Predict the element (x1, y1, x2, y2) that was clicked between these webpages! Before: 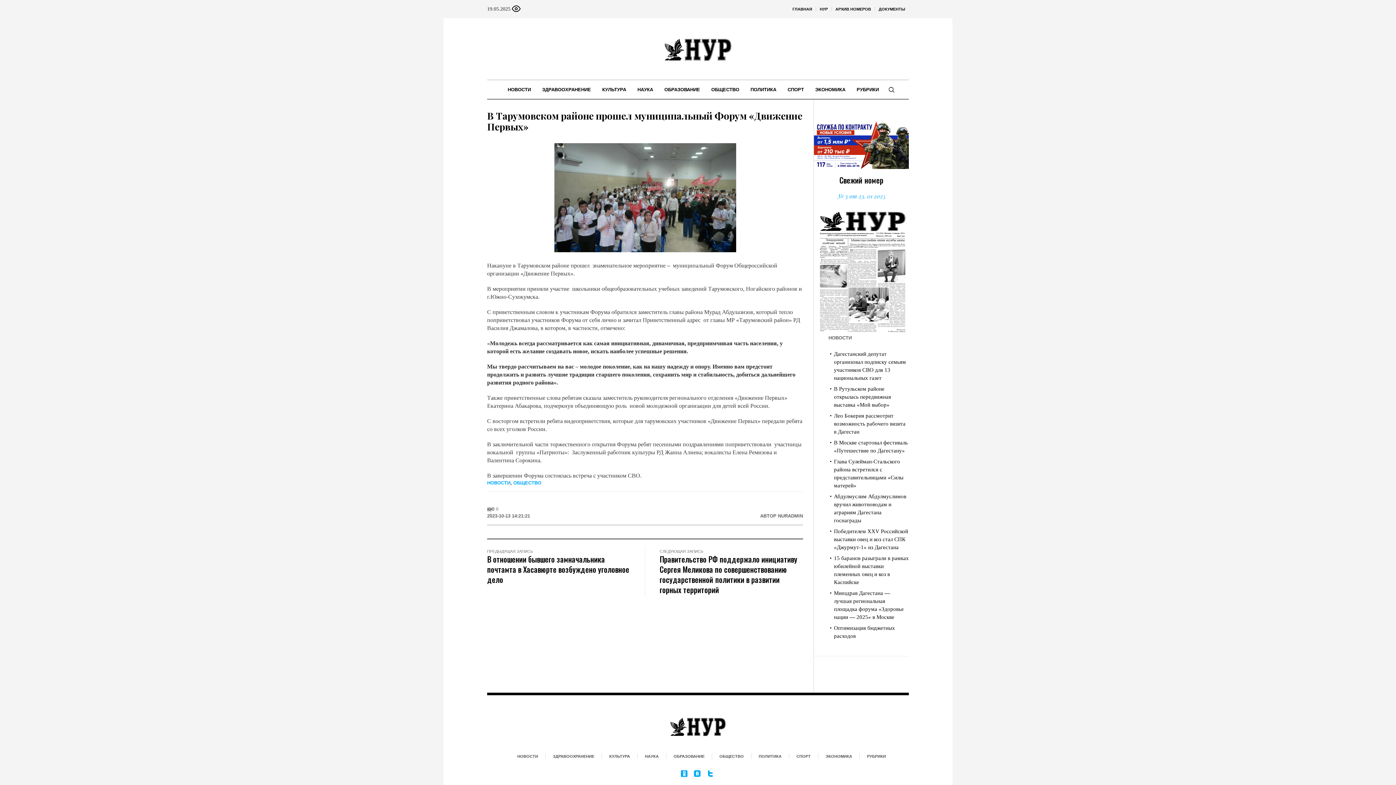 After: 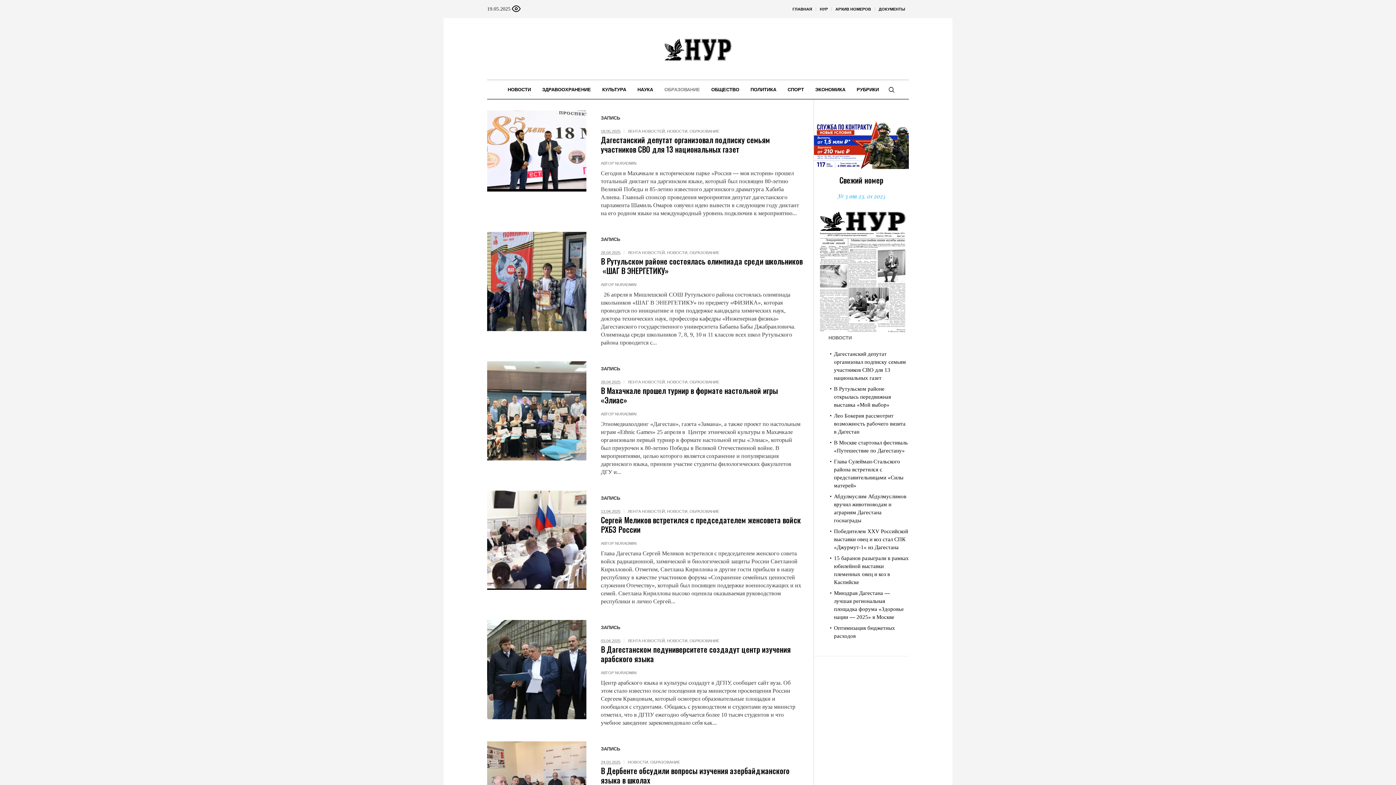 Action: label: ОБРАЗОВАНИЕ bbox: (666, 752, 712, 761)